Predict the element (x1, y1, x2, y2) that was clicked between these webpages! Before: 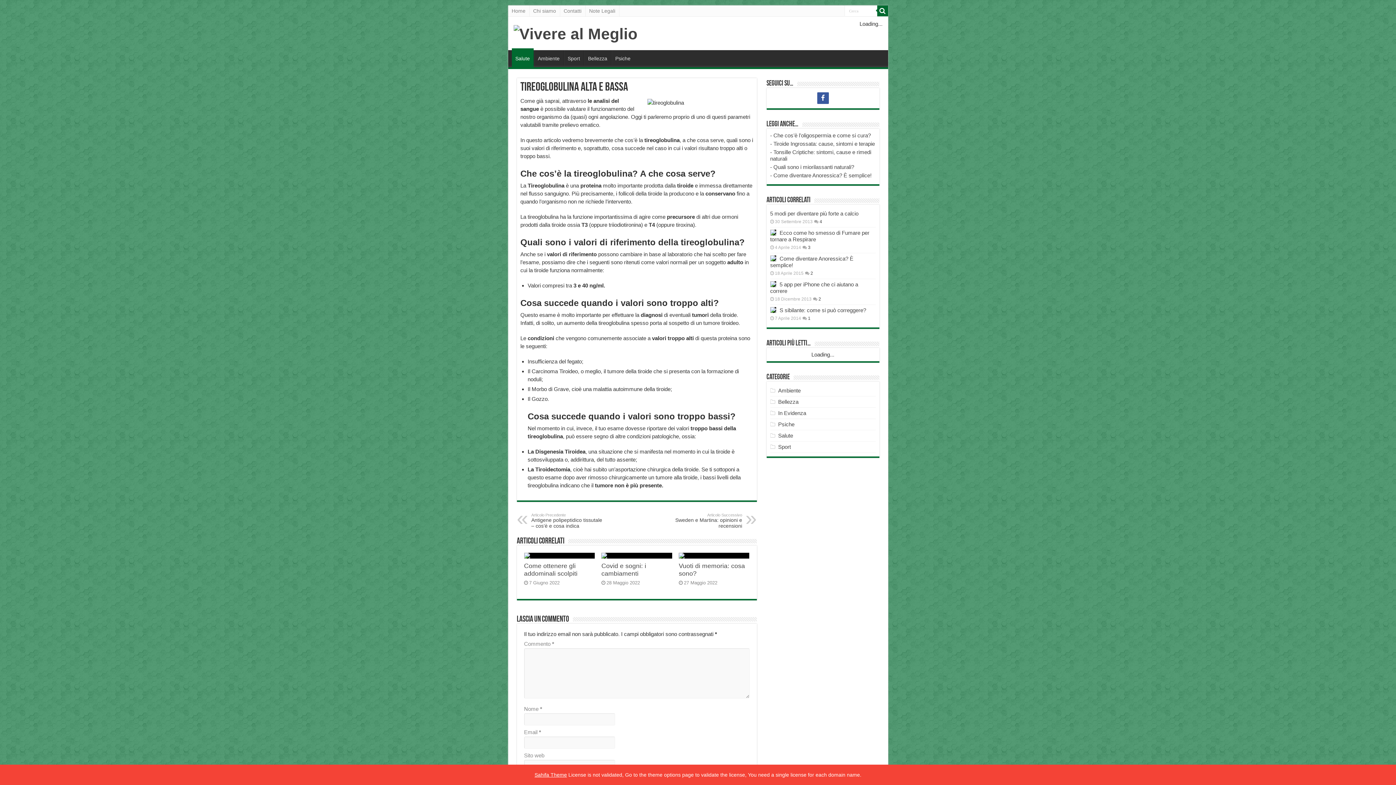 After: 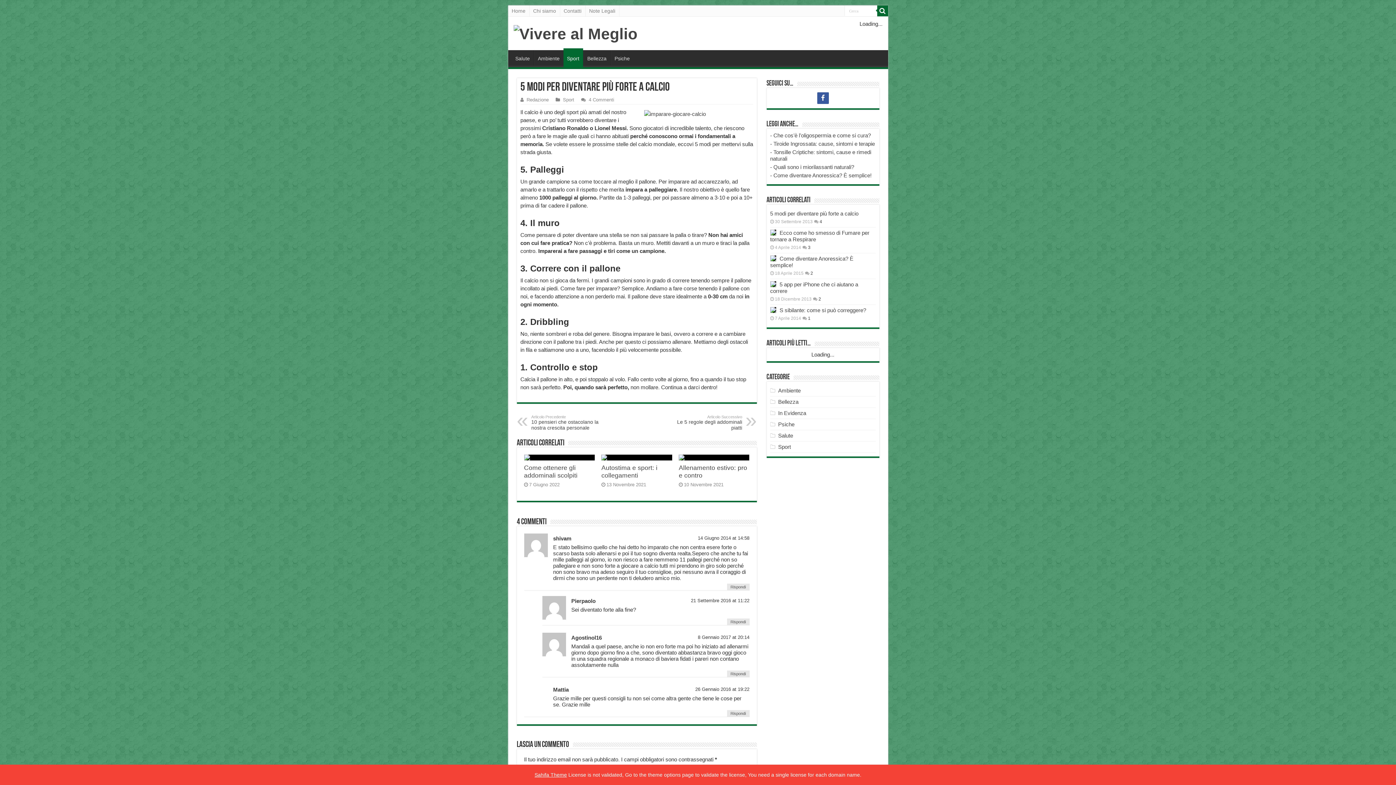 Action: bbox: (770, 210, 858, 216) label: 5 modi per diventare più forte a calcio